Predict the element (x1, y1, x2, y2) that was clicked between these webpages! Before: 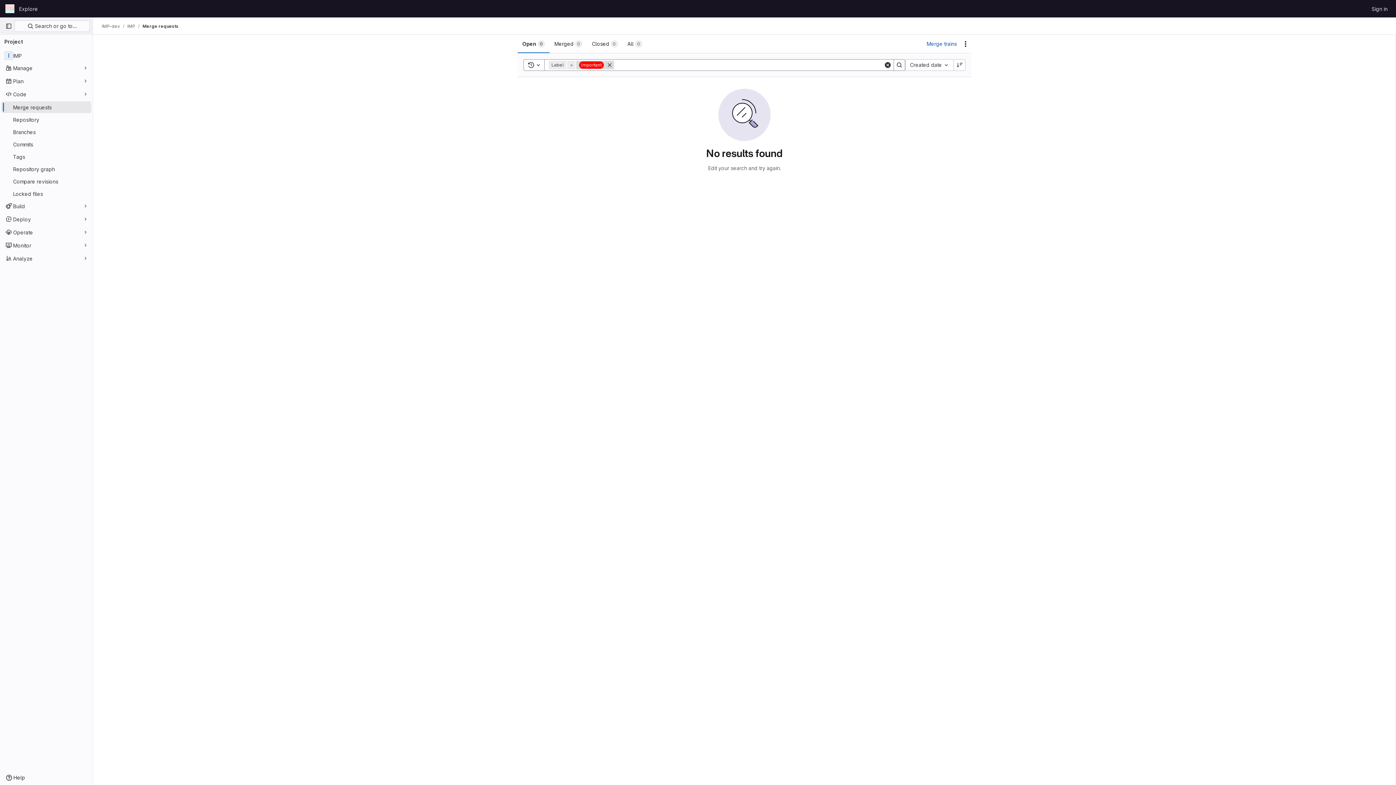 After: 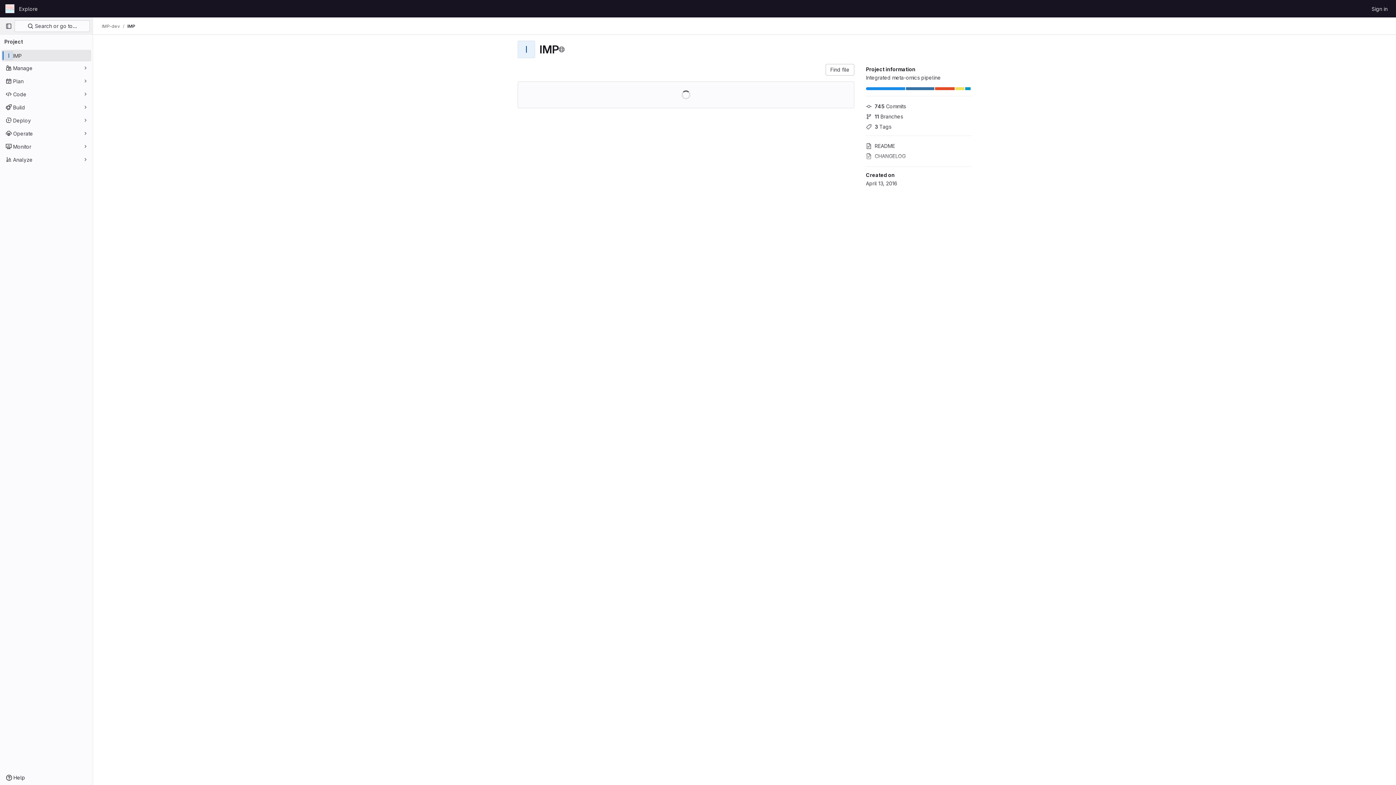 Action: label: IMP bbox: (1, 49, 91, 61)